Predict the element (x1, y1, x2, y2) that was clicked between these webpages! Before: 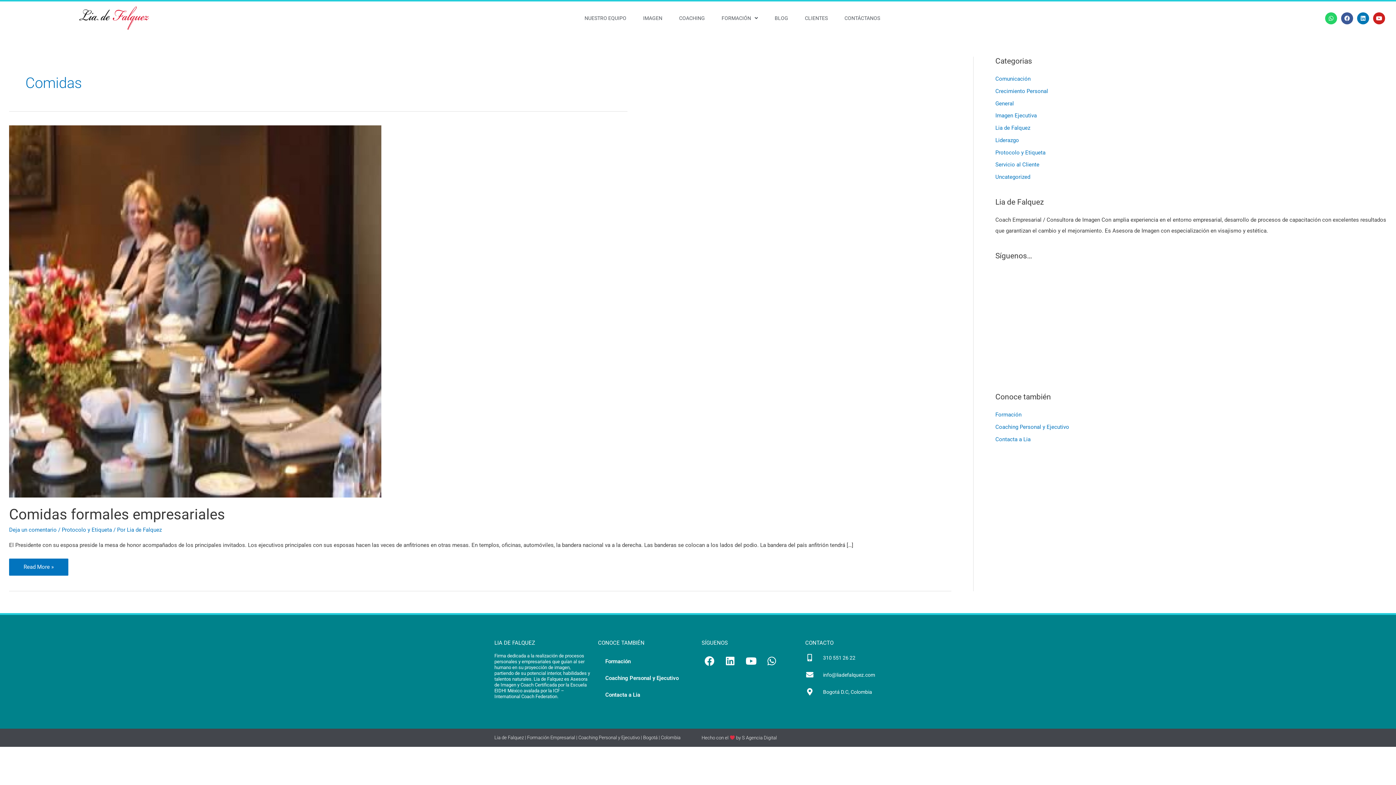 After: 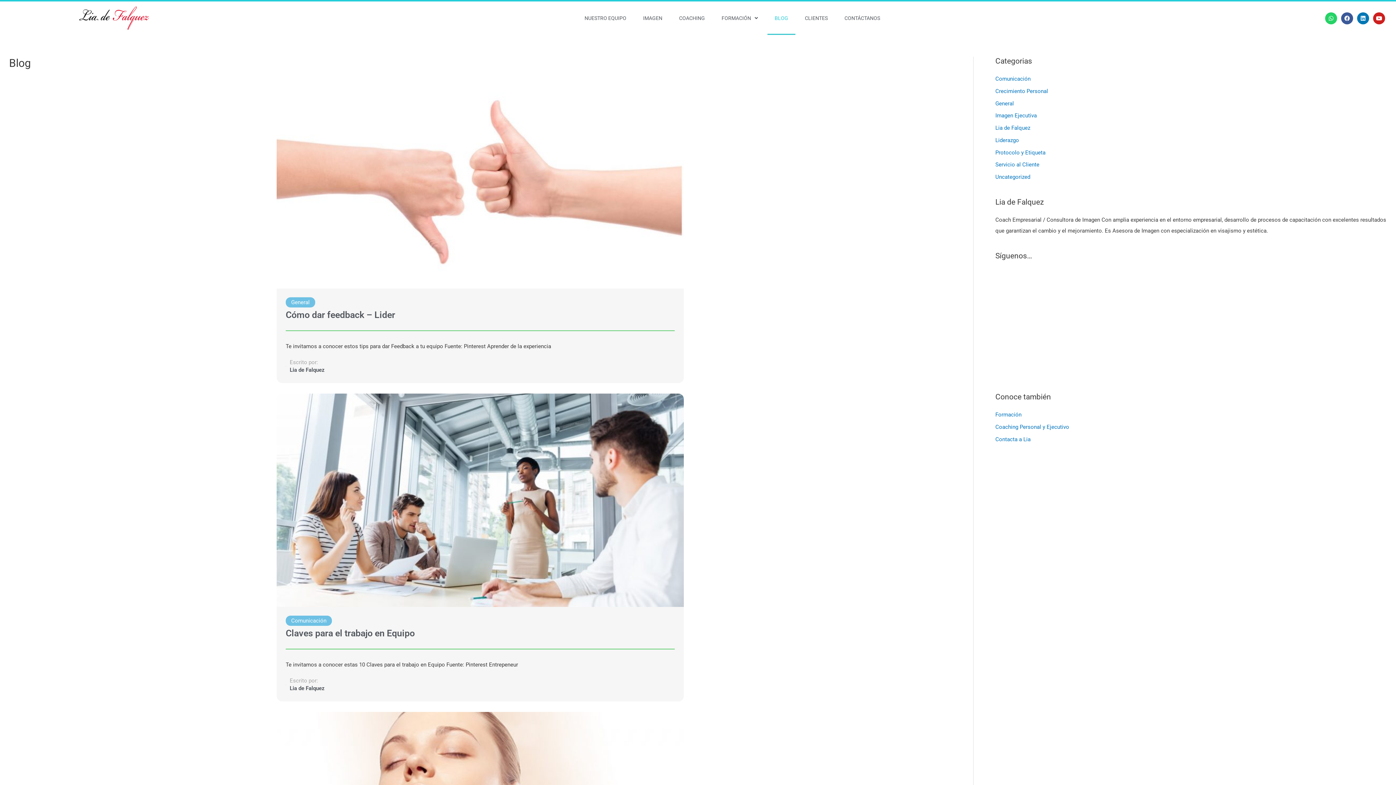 Action: label: BLOG bbox: (767, 1, 795, 34)